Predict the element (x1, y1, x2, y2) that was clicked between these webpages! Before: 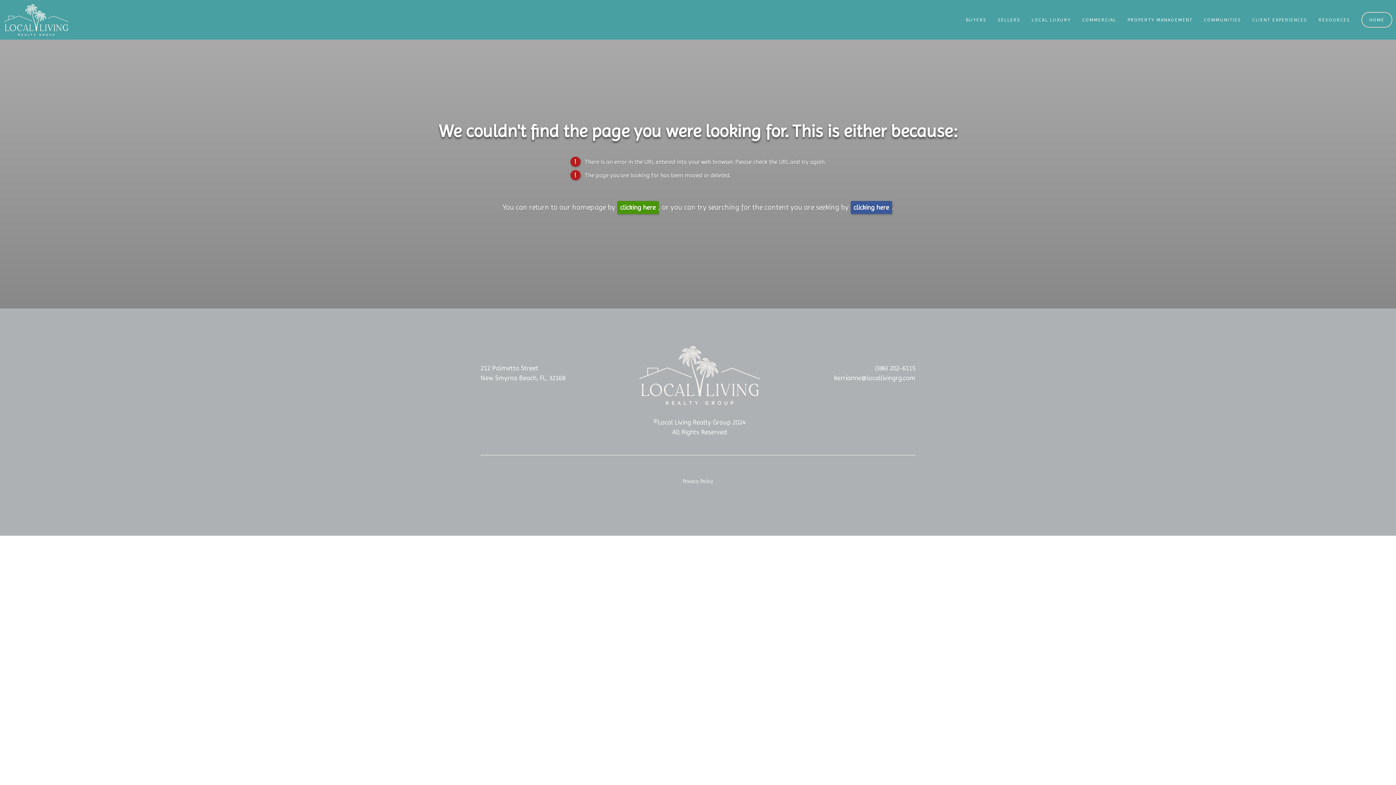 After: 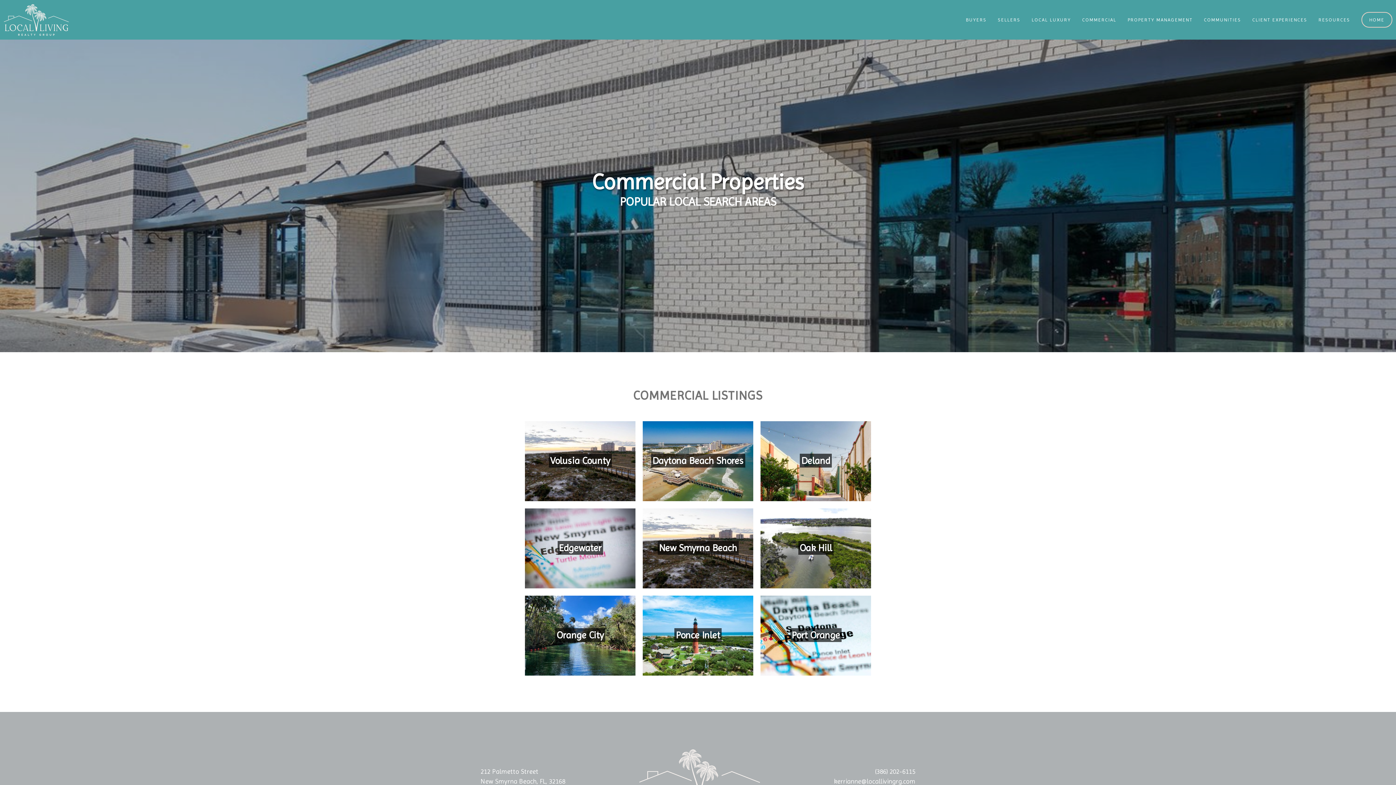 Action: label: COMMERCIAL bbox: (1077, 13, 1121, 25)